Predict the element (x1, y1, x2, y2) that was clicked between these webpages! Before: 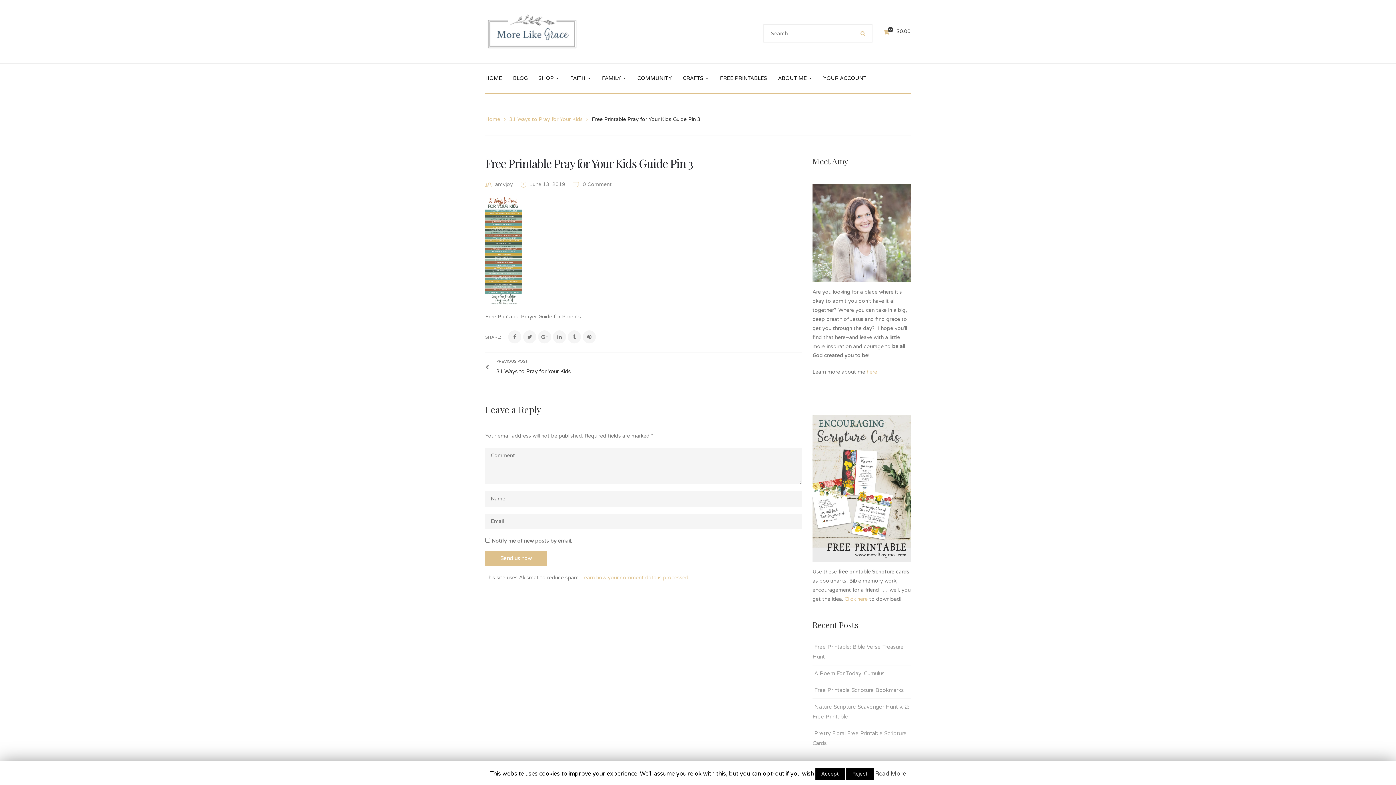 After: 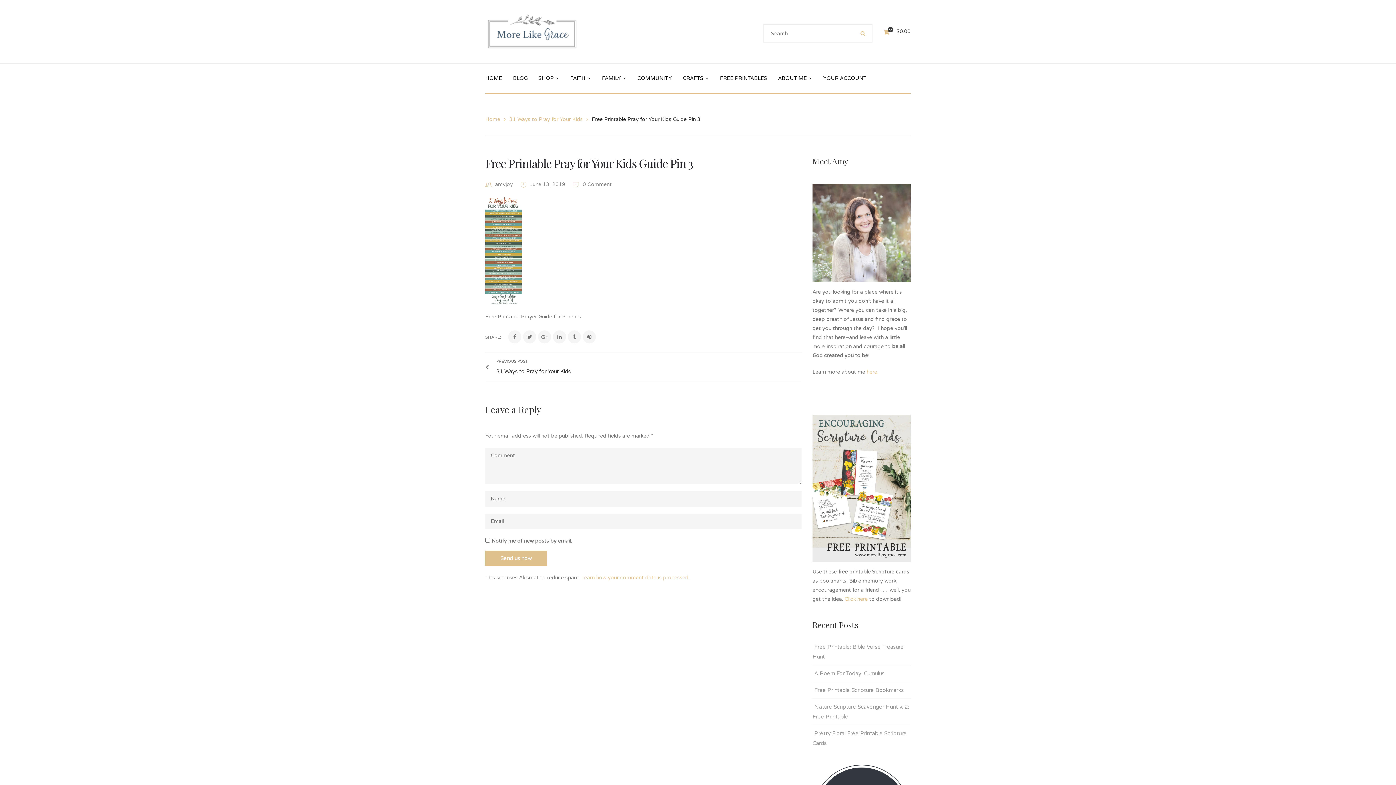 Action: label: Reject bbox: (846, 768, 873, 780)